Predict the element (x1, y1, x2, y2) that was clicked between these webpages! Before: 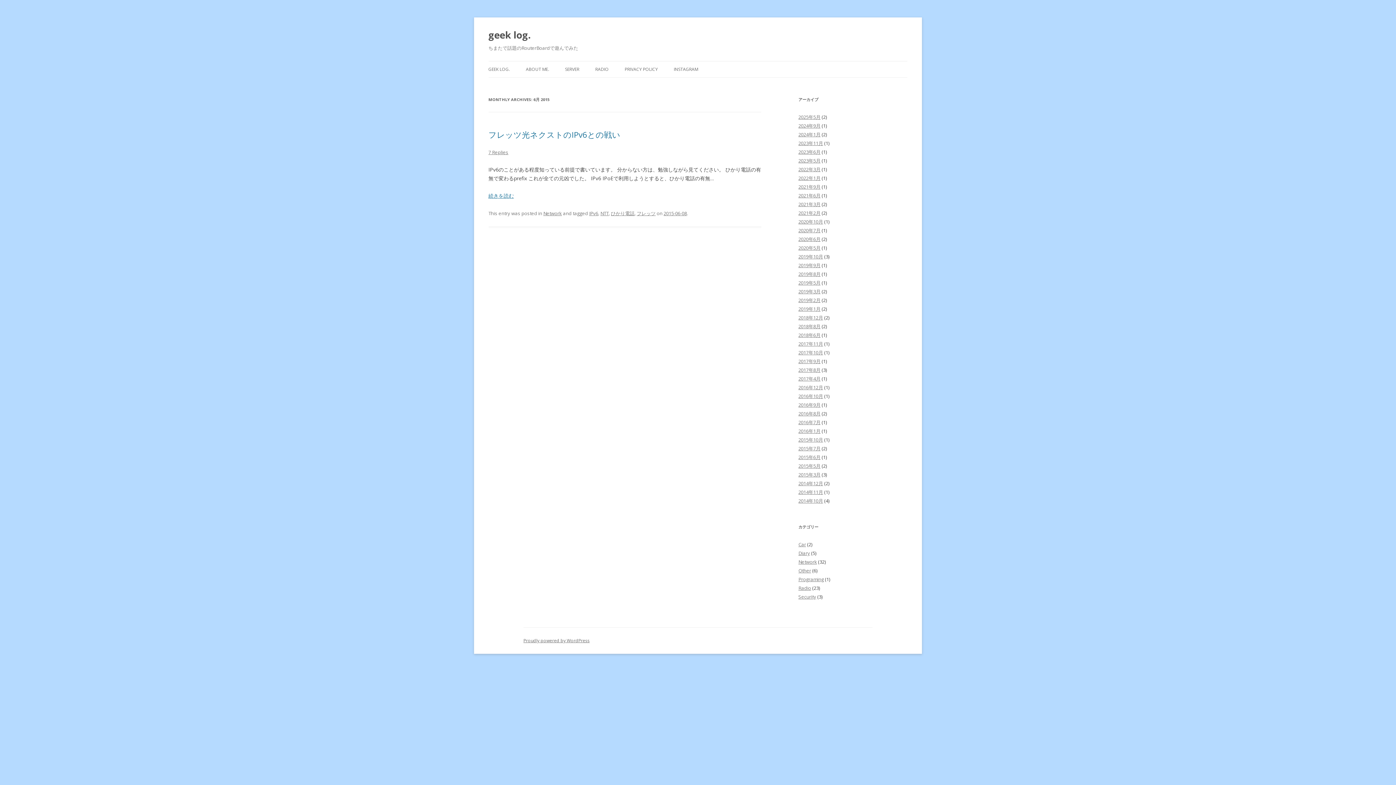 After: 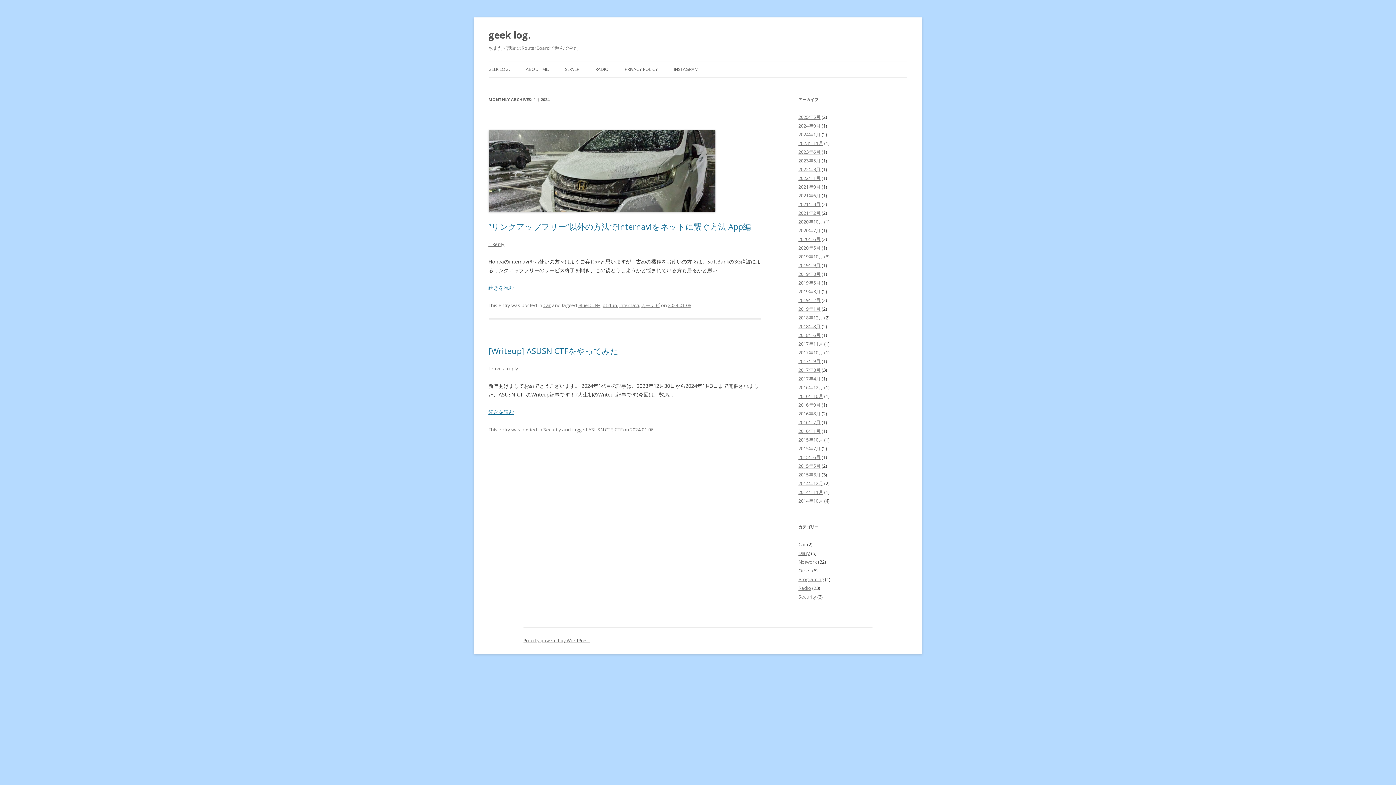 Action: label: 2024年1月 bbox: (798, 131, 820, 137)